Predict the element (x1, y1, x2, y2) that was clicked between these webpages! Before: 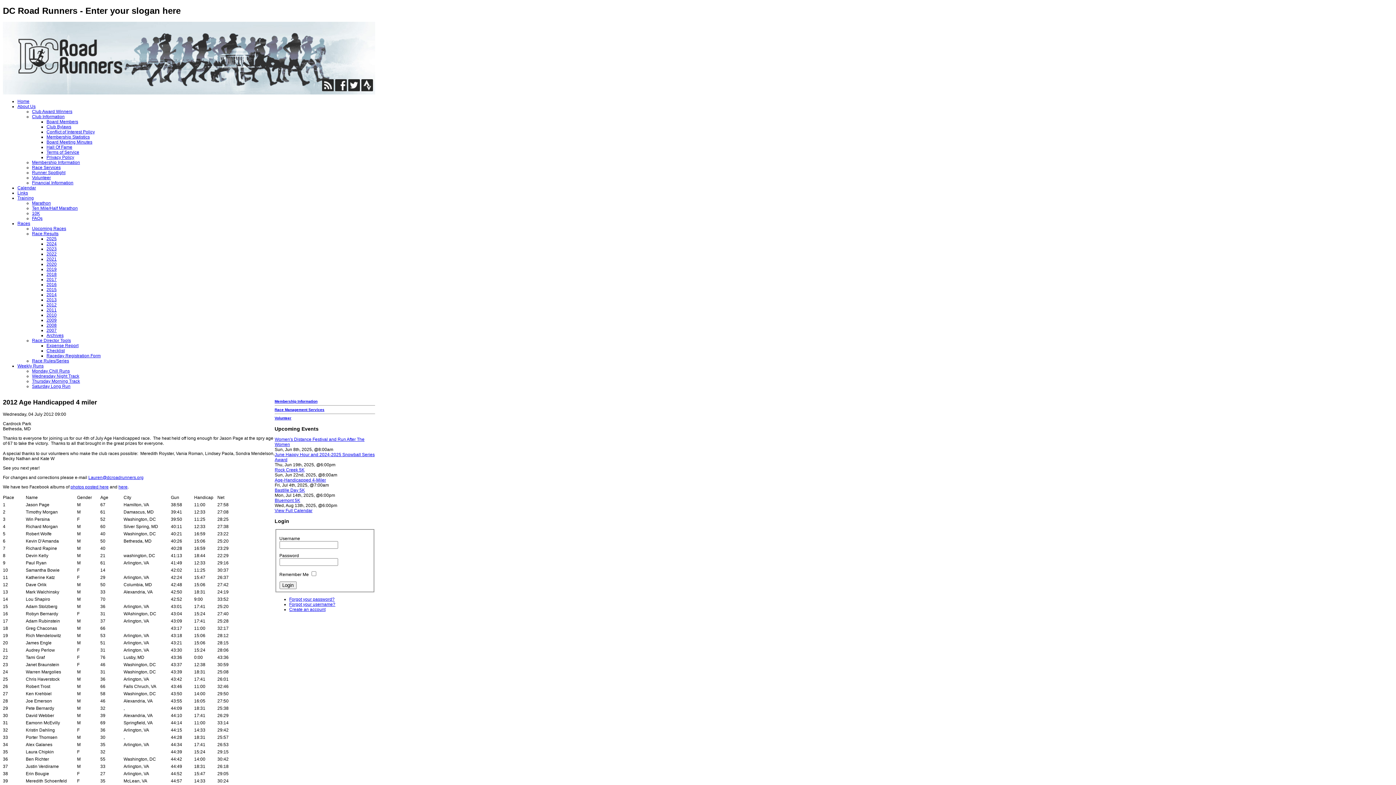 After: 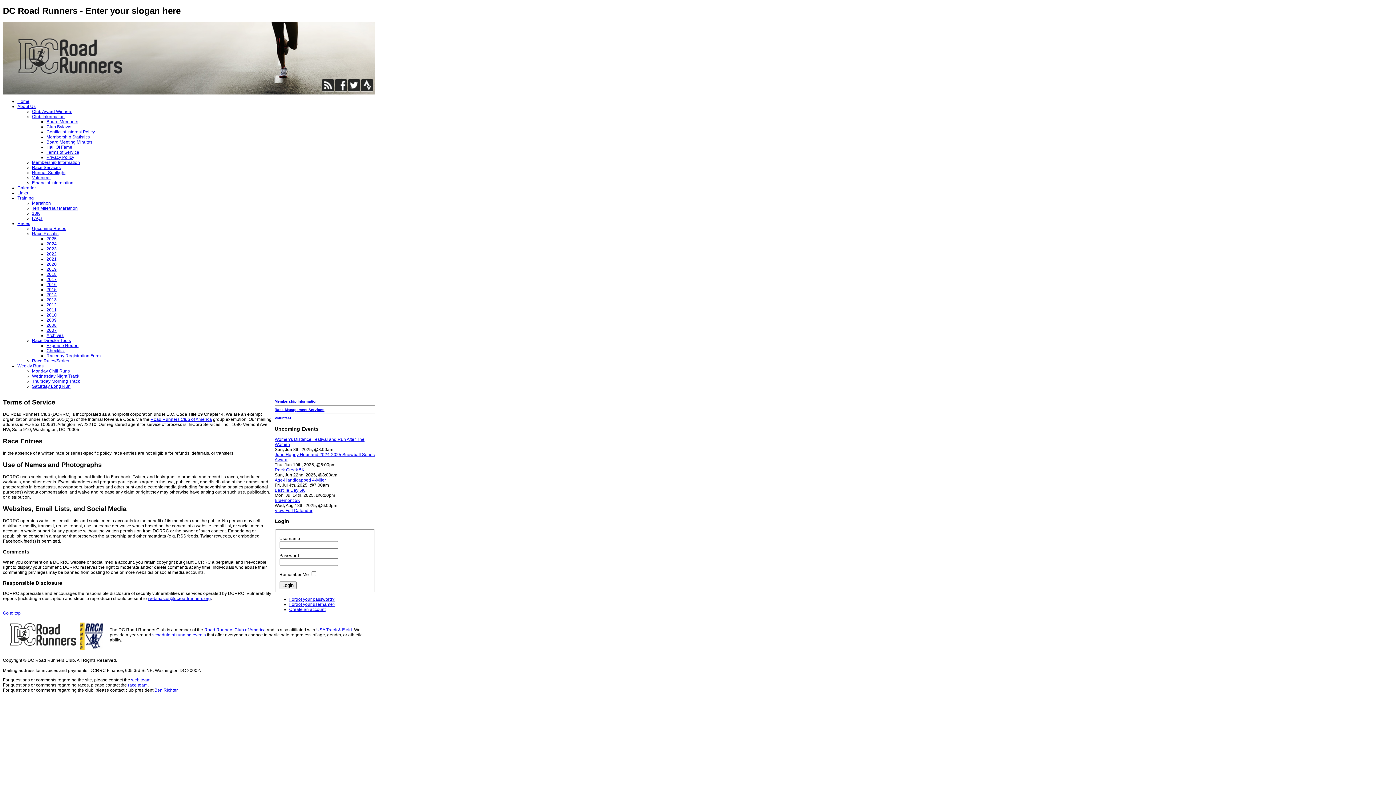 Action: label: Terms of Service bbox: (46, 149, 79, 154)